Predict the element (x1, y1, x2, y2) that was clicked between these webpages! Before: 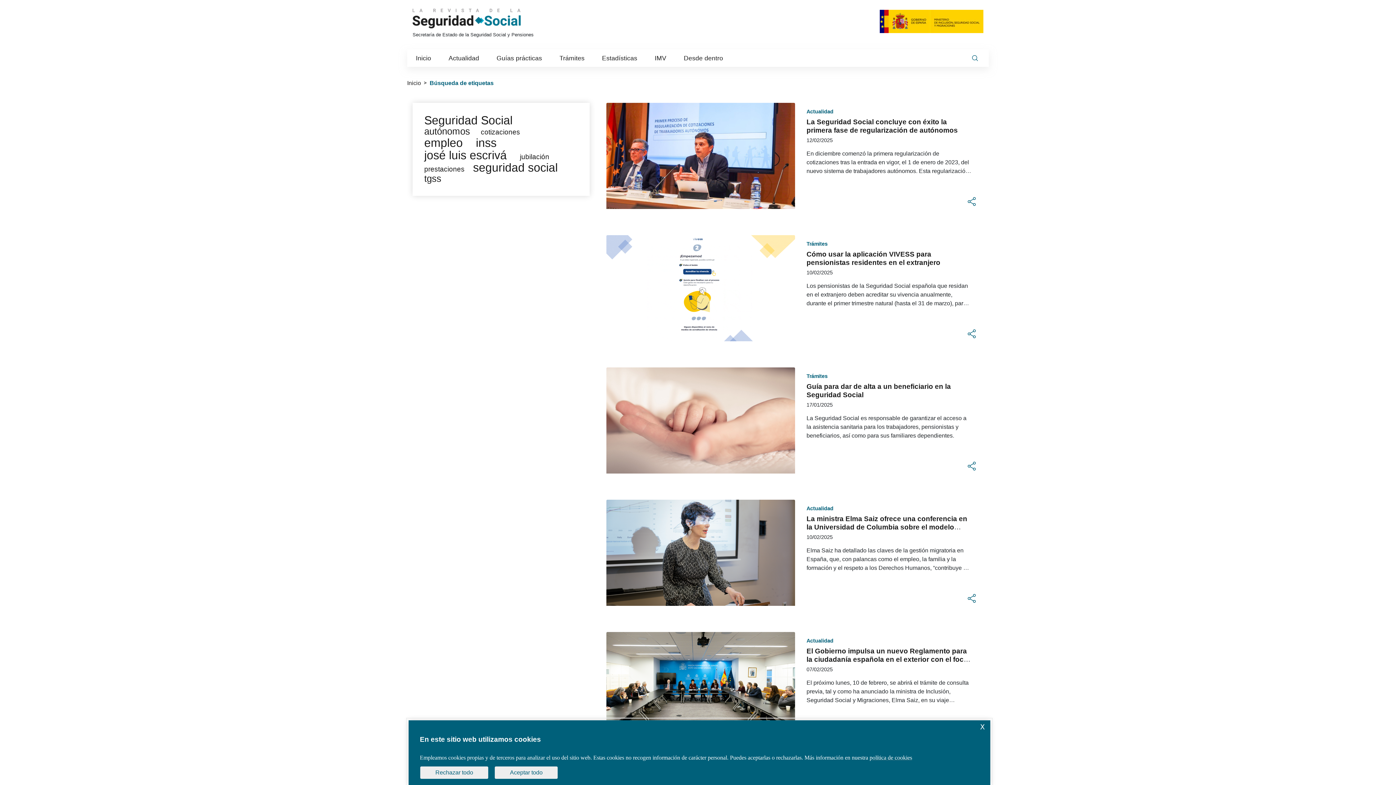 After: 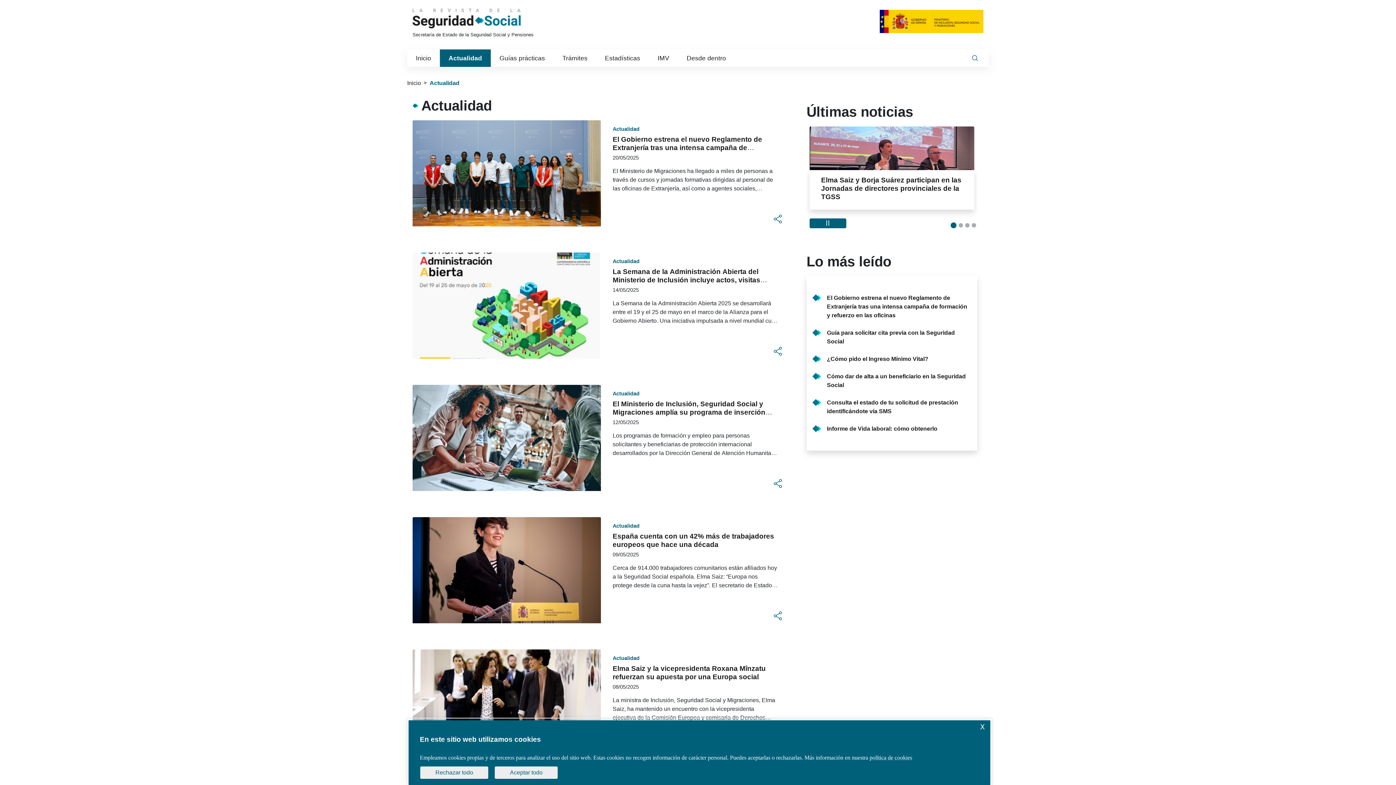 Action: bbox: (440, 49, 488, 66) label: Actualidad